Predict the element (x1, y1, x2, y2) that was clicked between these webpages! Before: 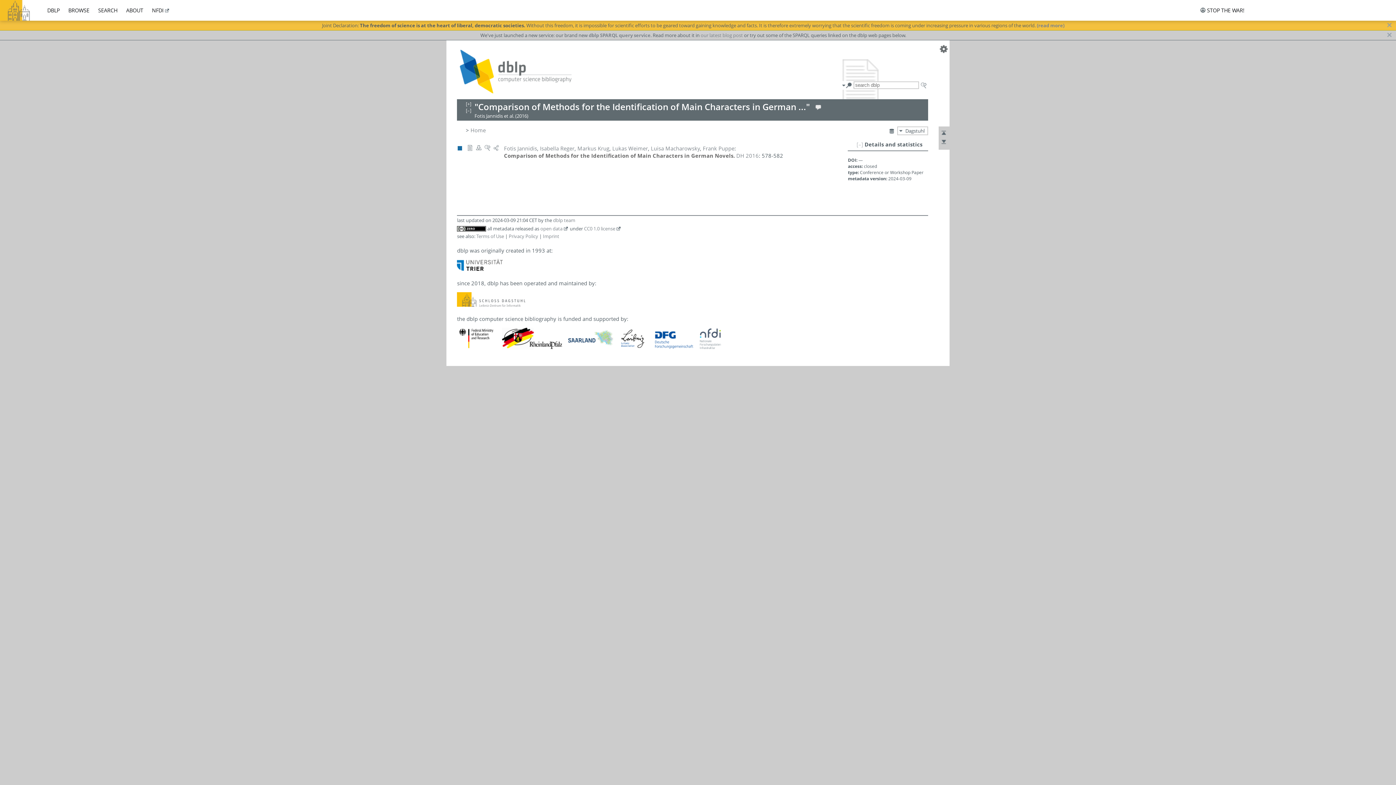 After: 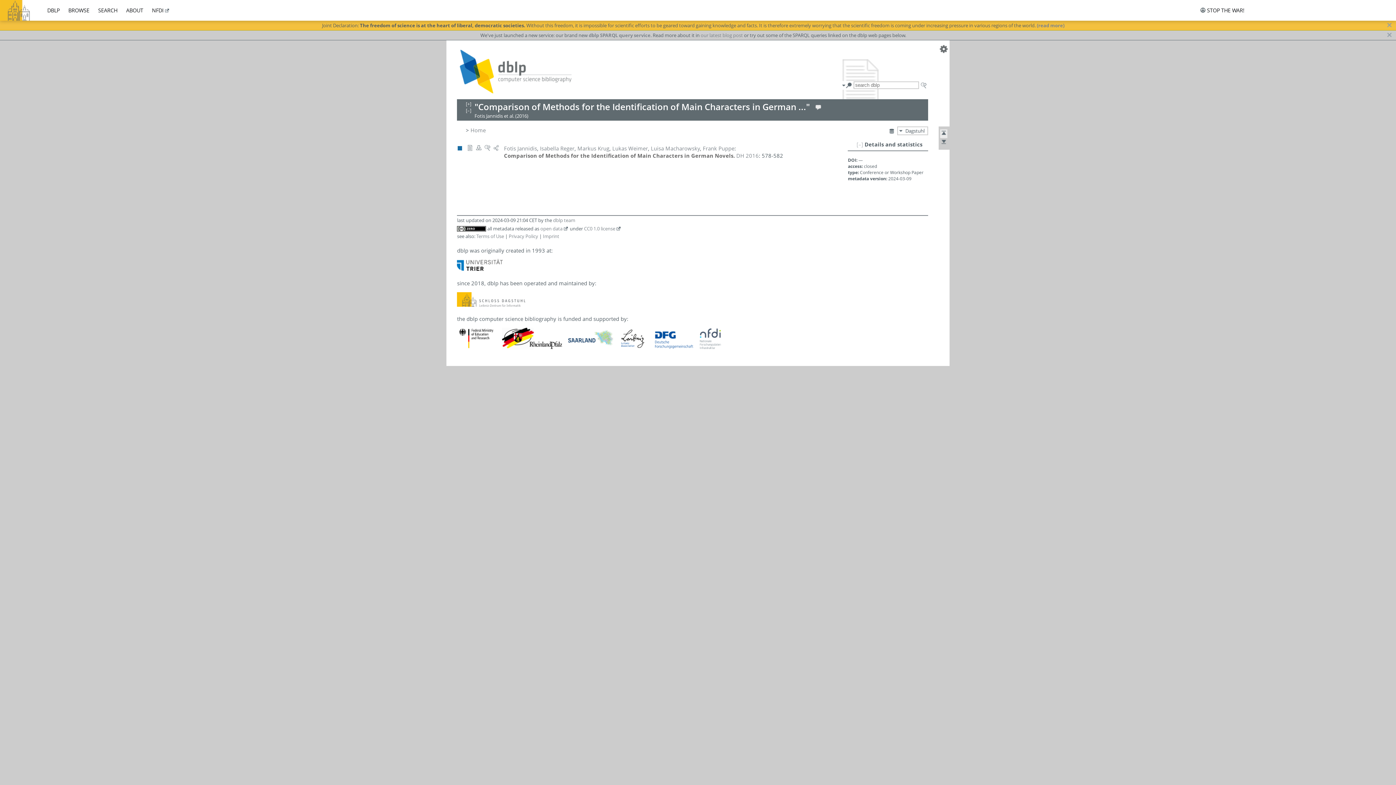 Action: bbox: (940, 130, 947, 138)